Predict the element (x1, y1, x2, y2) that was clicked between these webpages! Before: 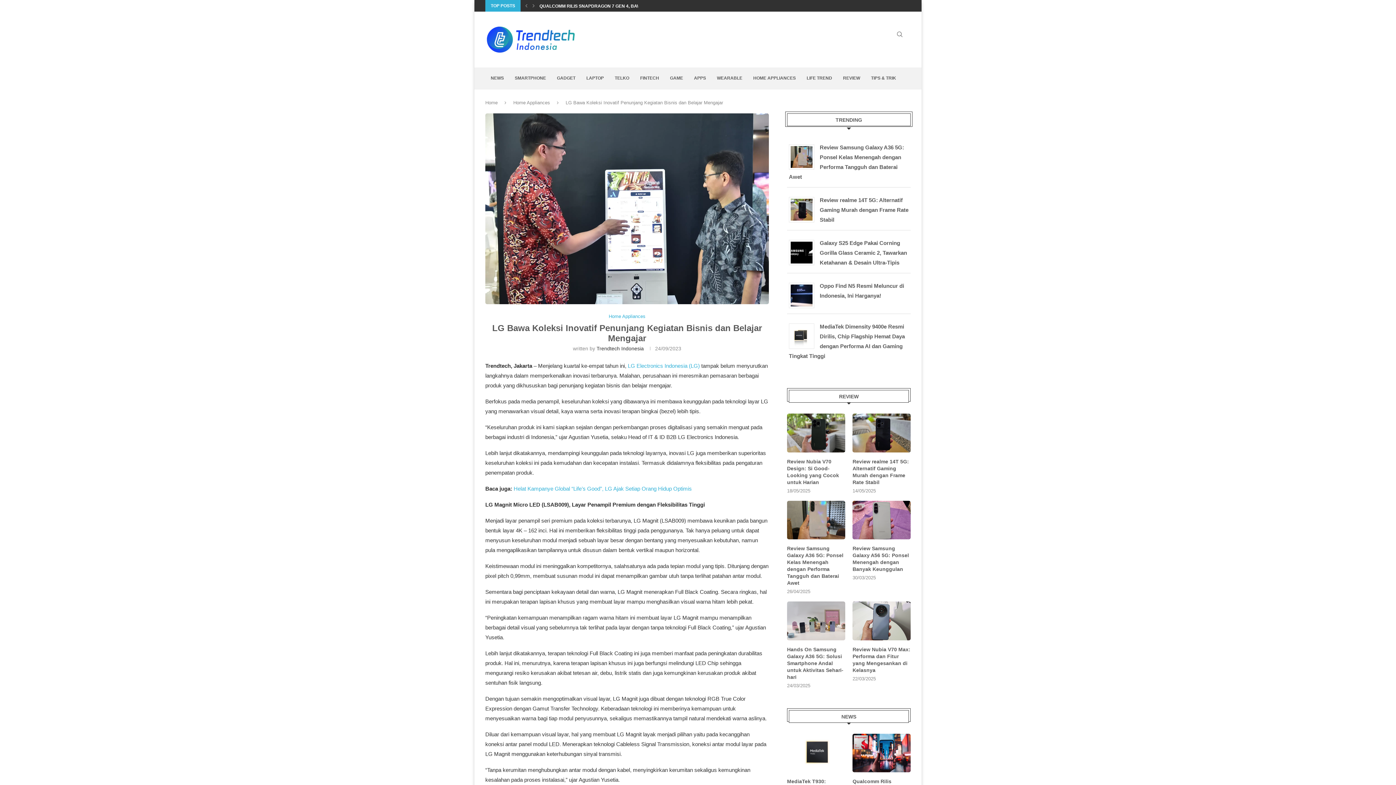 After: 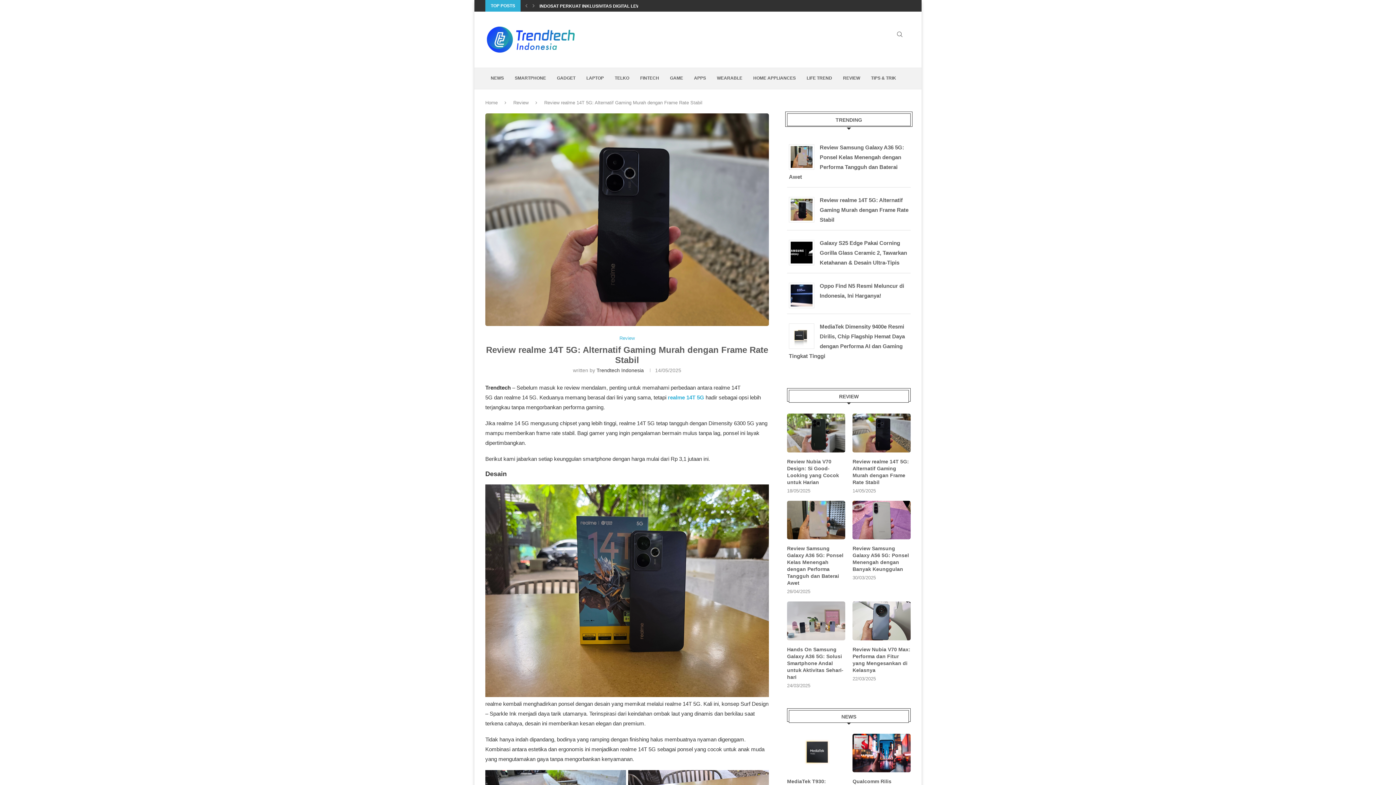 Action: bbox: (820, 197, 908, 222) label: Review realme 14T 5G: Alternatif Gaming Murah dengan Frame Rate Stabil